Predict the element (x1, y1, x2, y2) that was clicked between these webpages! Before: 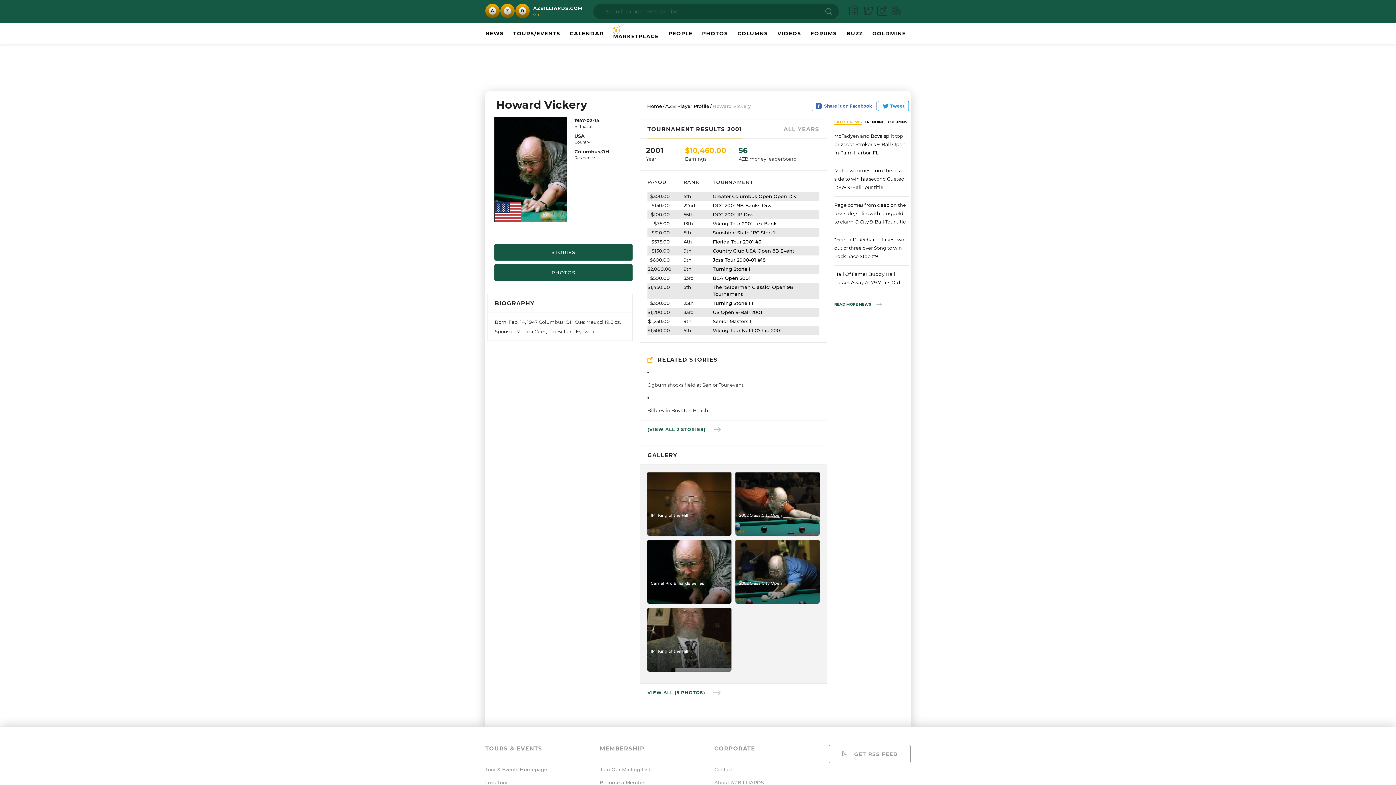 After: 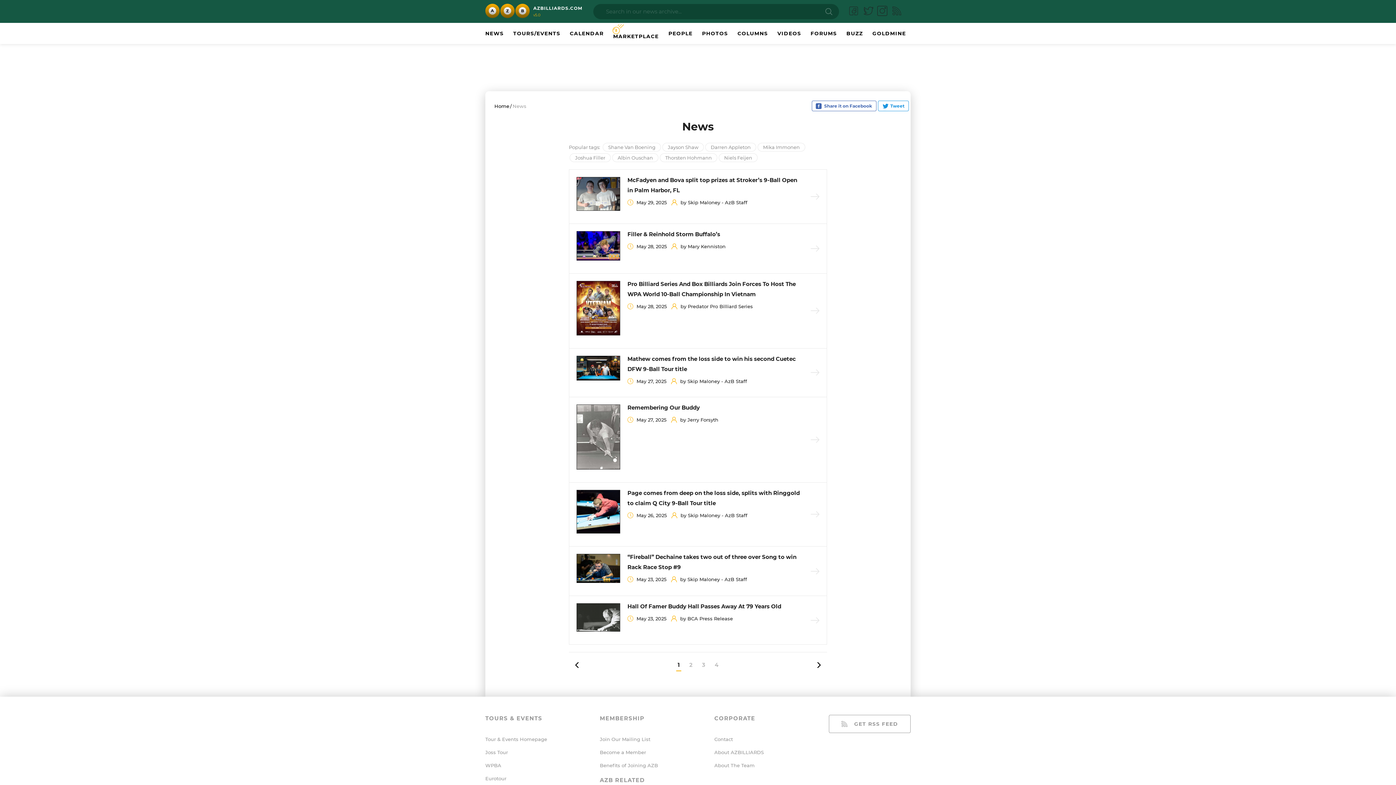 Action: label: READ MORE NEWS bbox: (834, 302, 882, 306)